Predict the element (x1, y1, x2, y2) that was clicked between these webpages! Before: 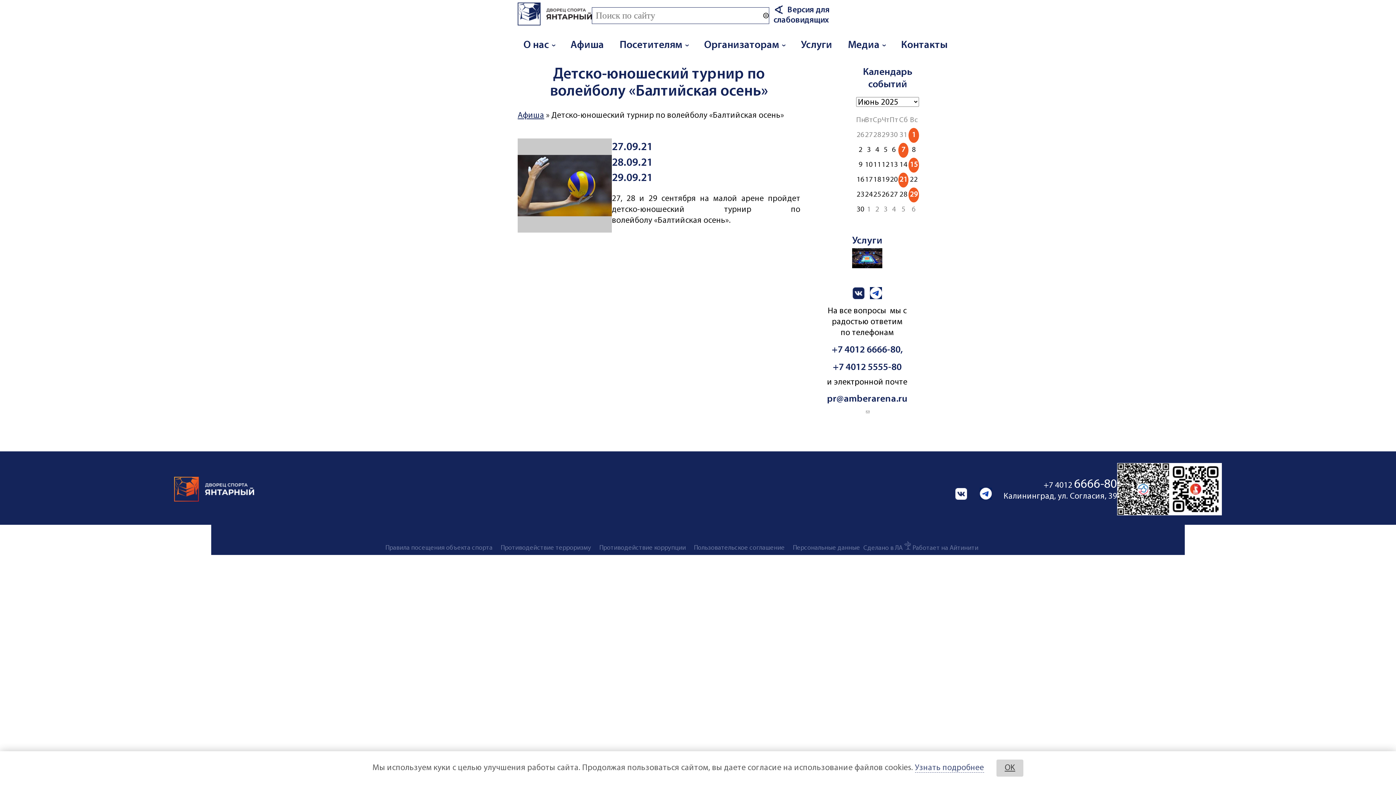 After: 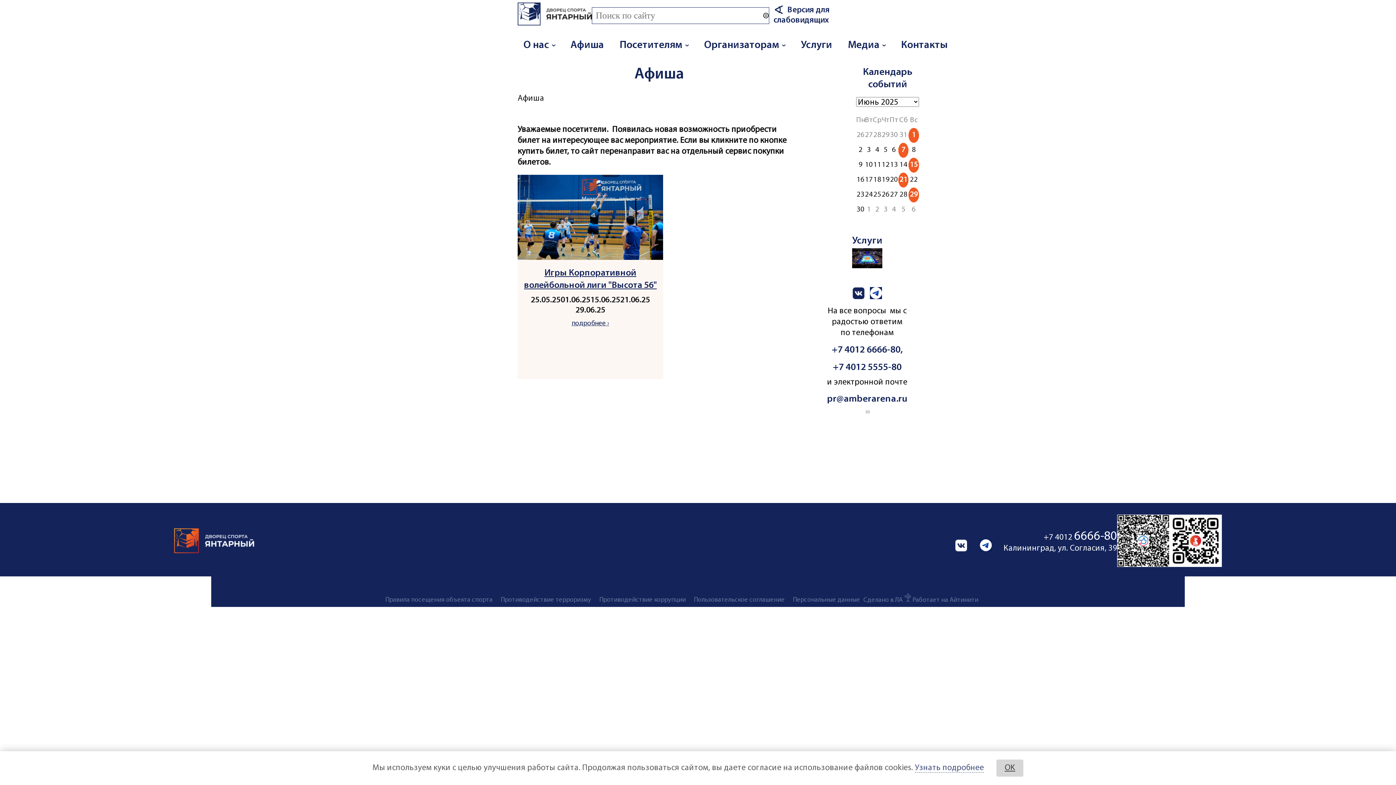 Action: bbox: (834, 86, 993, 244) label: 15